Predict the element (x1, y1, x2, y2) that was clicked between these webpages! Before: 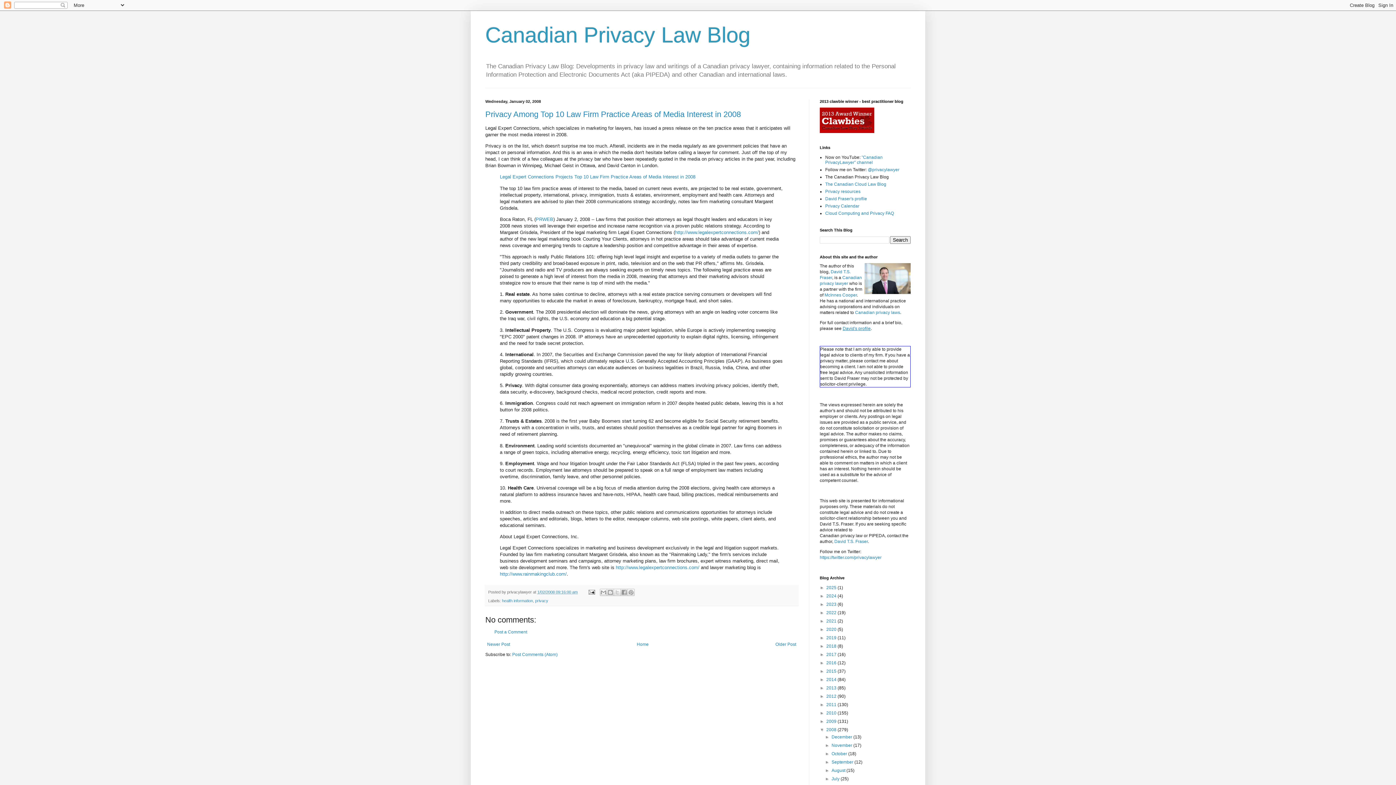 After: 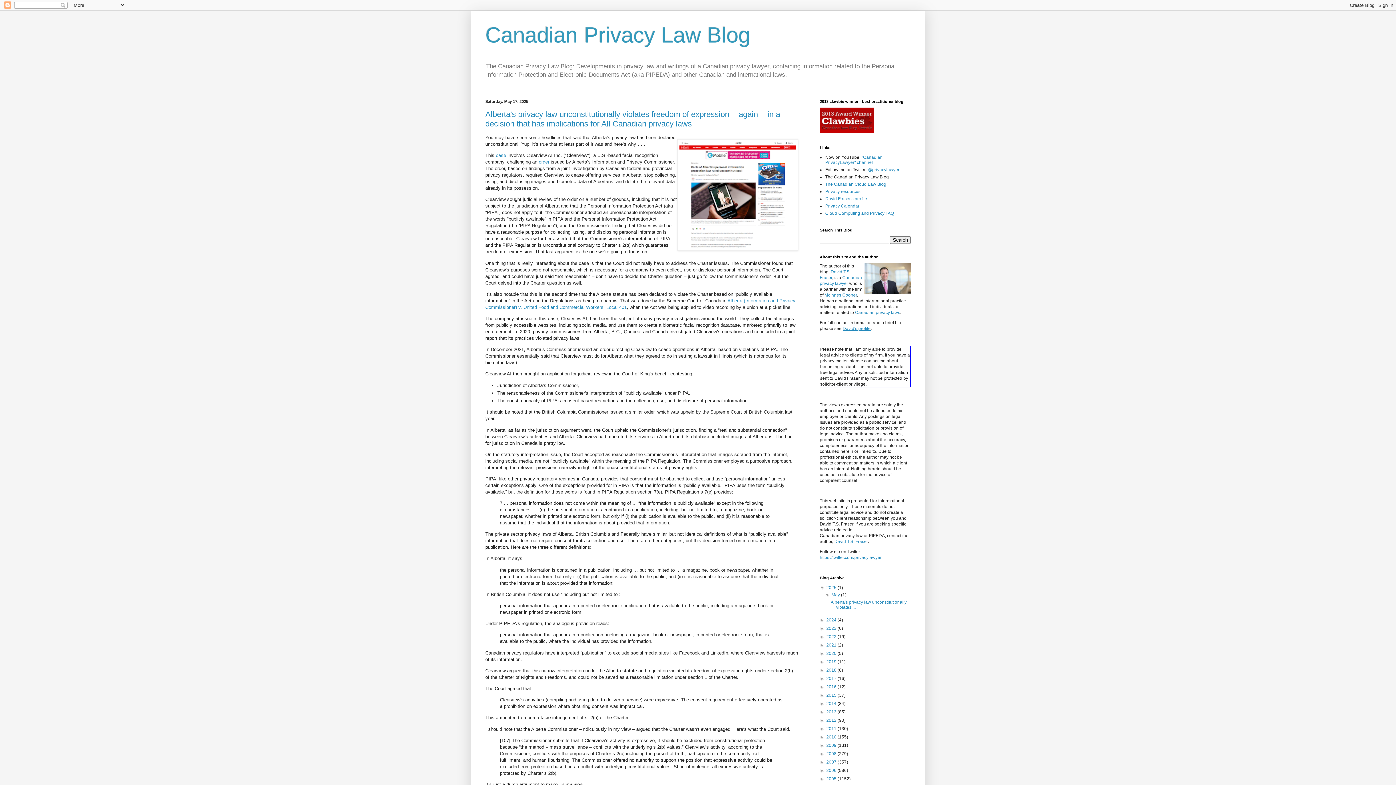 Action: bbox: (855, 310, 900, 315) label: Canadian privacy laws